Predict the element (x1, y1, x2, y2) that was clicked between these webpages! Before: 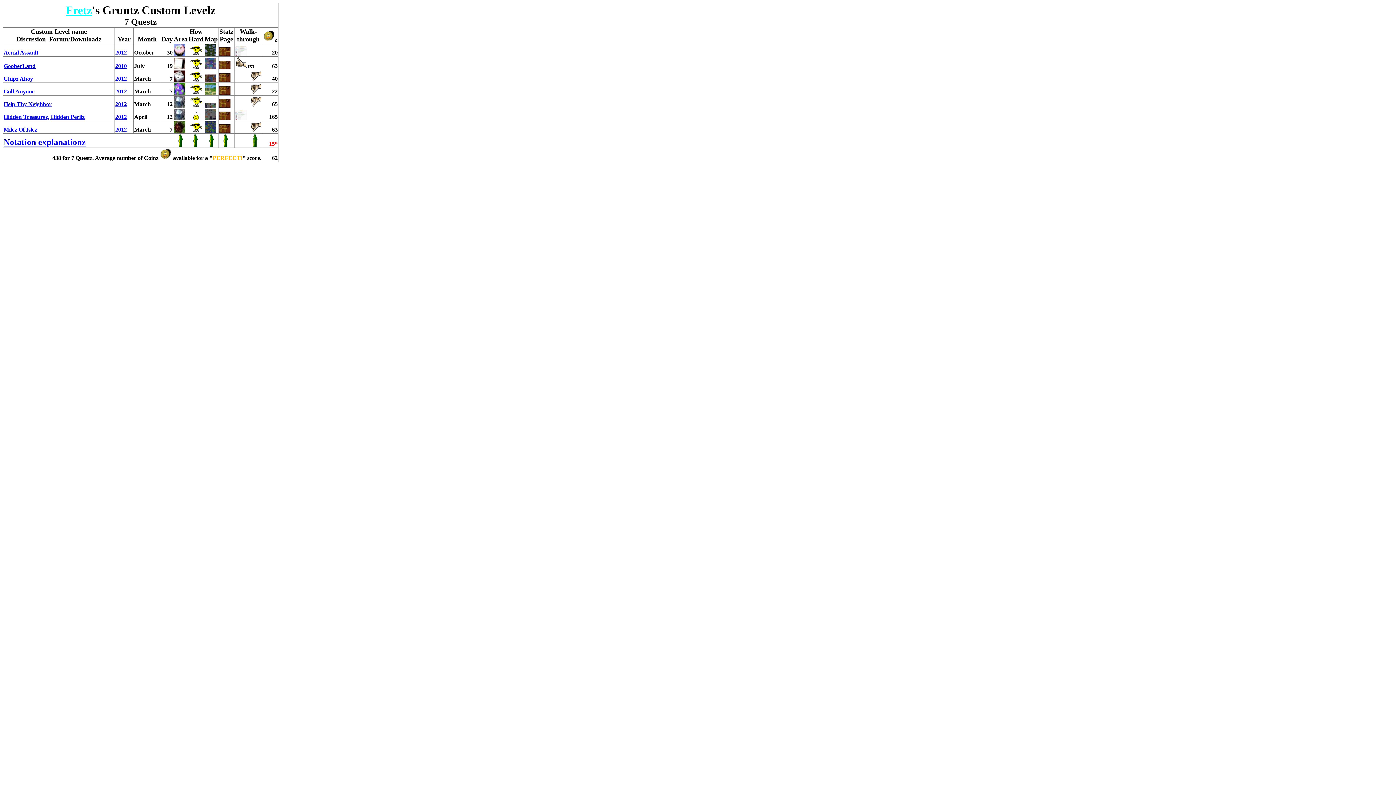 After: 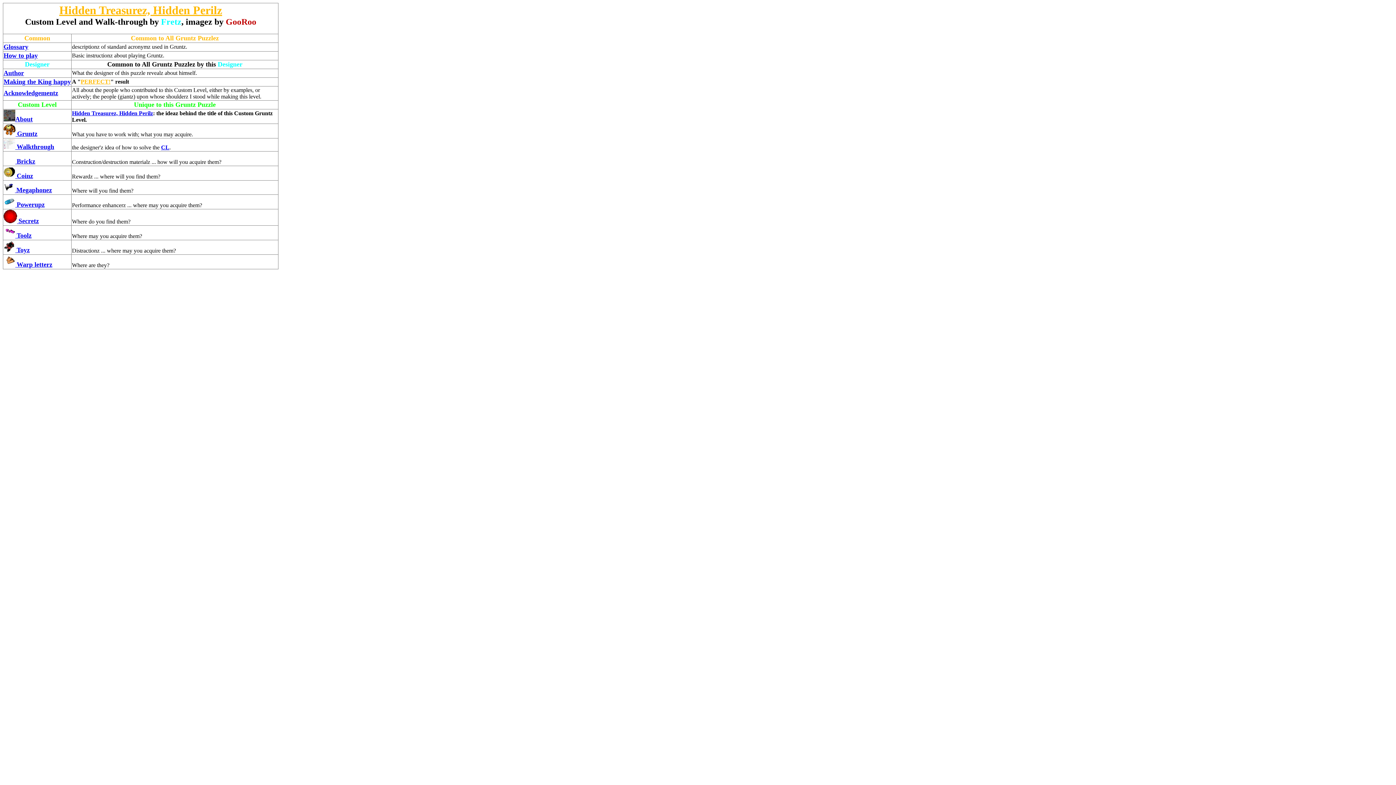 Action: bbox: (235, 115, 246, 121)